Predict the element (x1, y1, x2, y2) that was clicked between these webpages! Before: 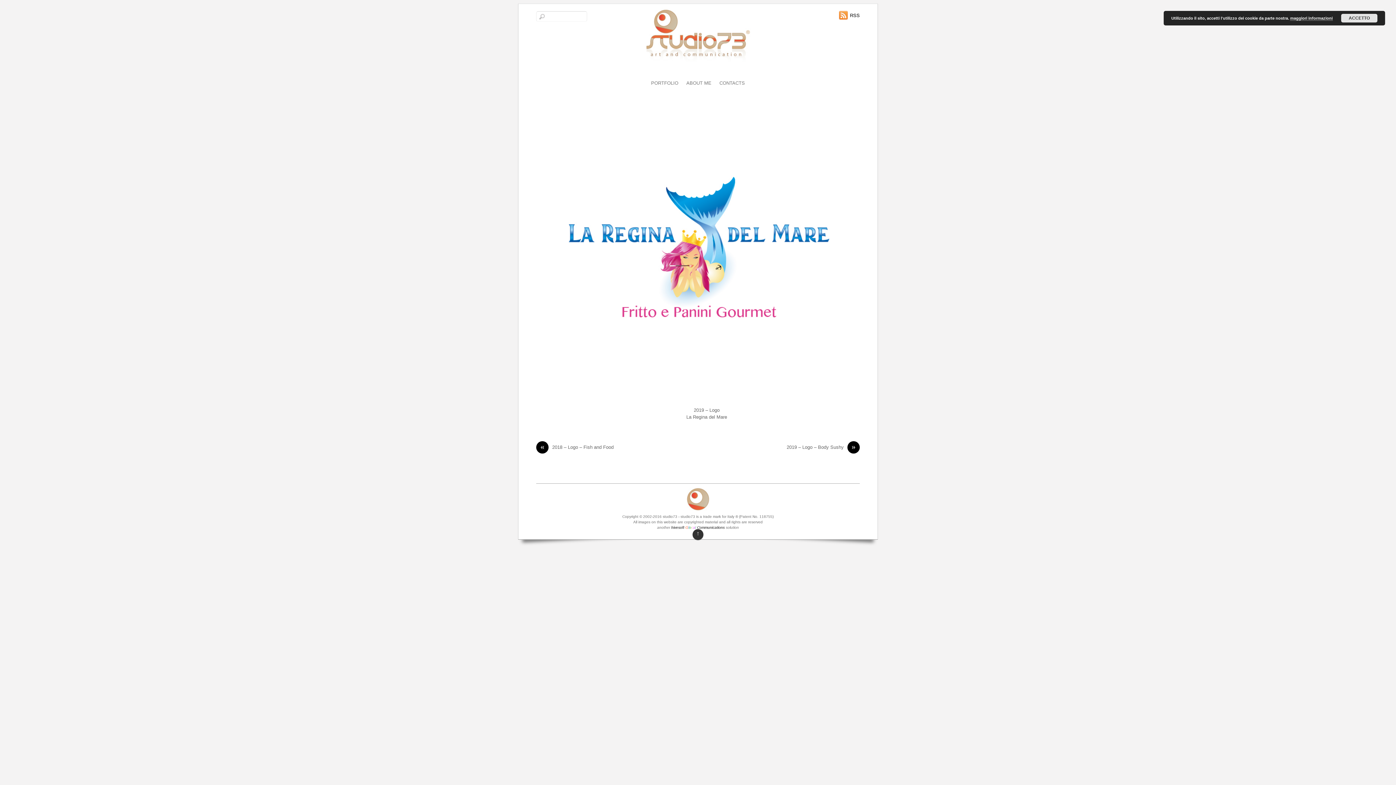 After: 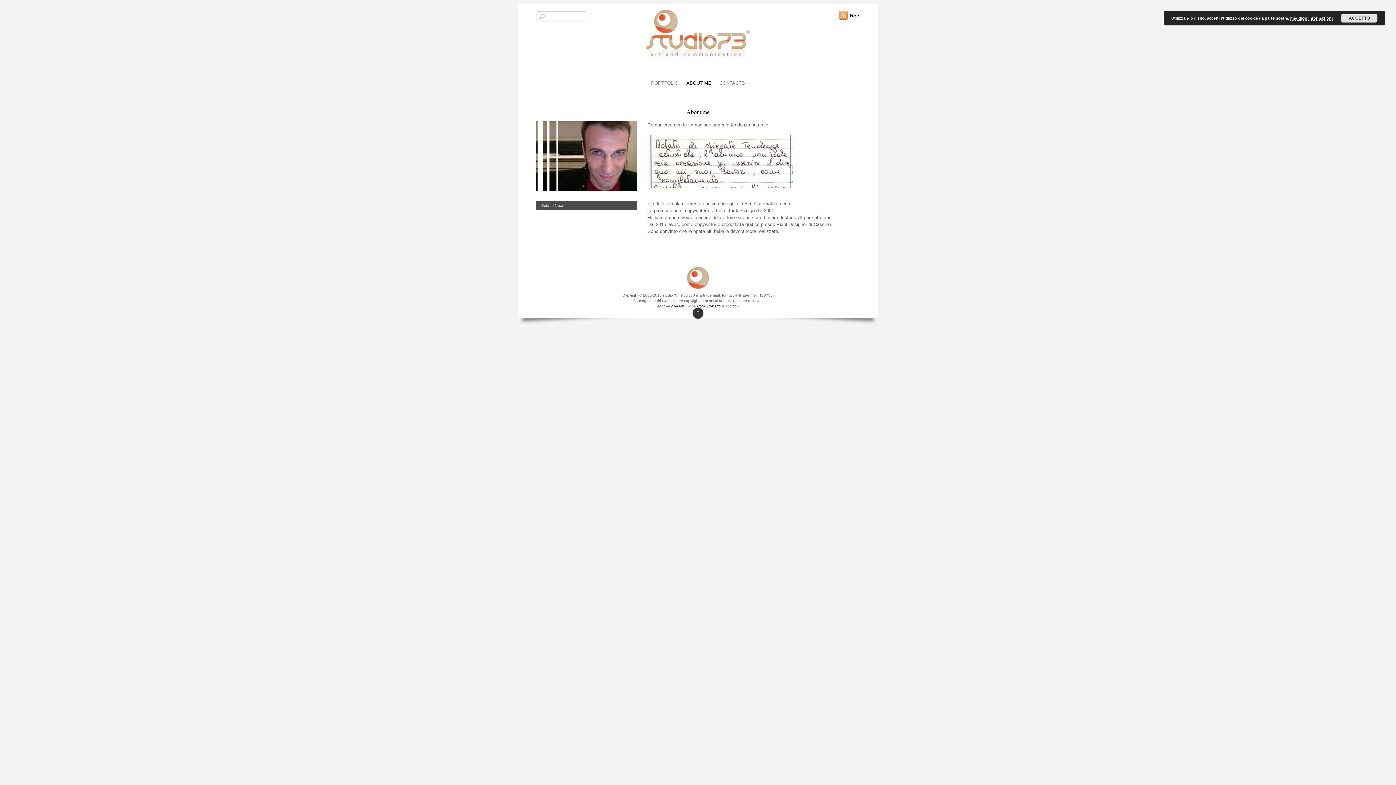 Action: label: ABOUT ME bbox: (684, 78, 713, 88)